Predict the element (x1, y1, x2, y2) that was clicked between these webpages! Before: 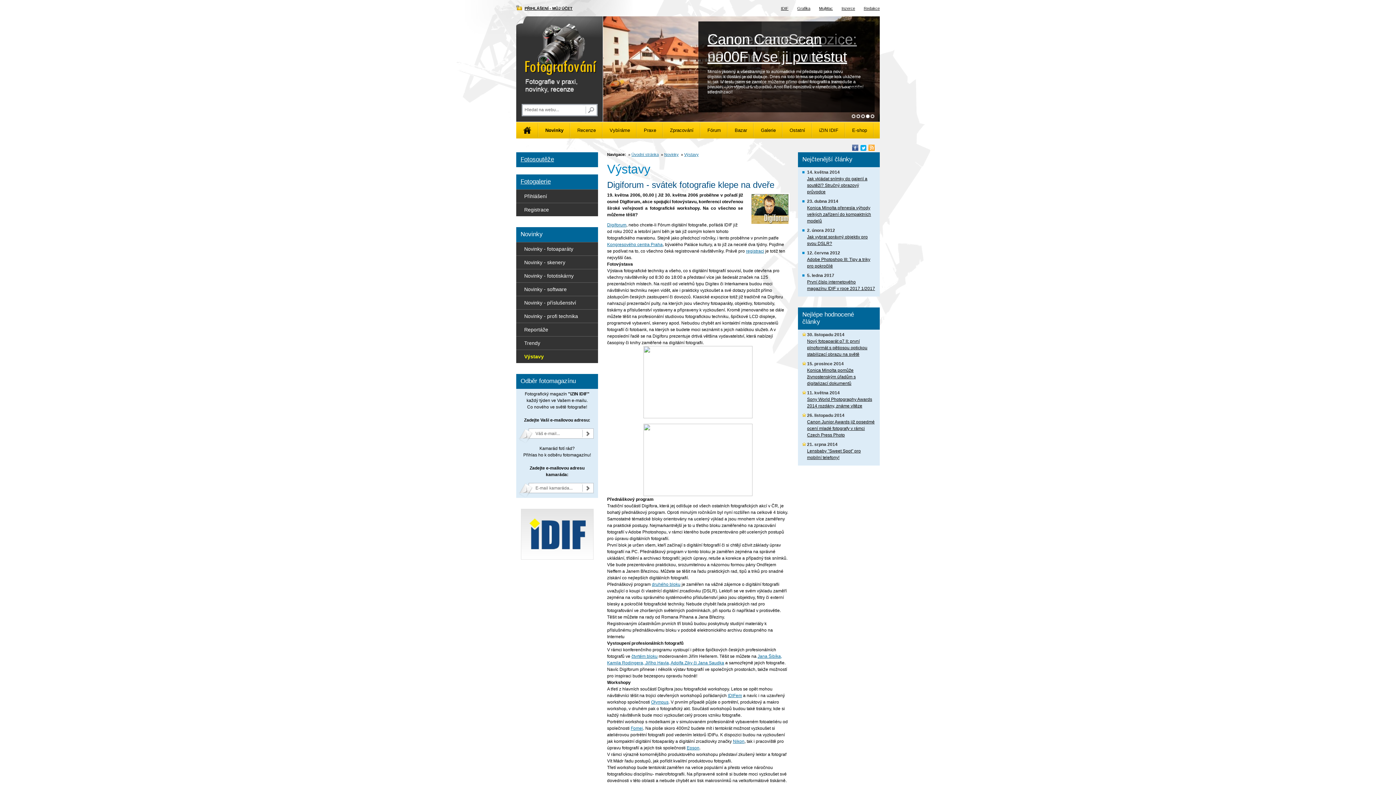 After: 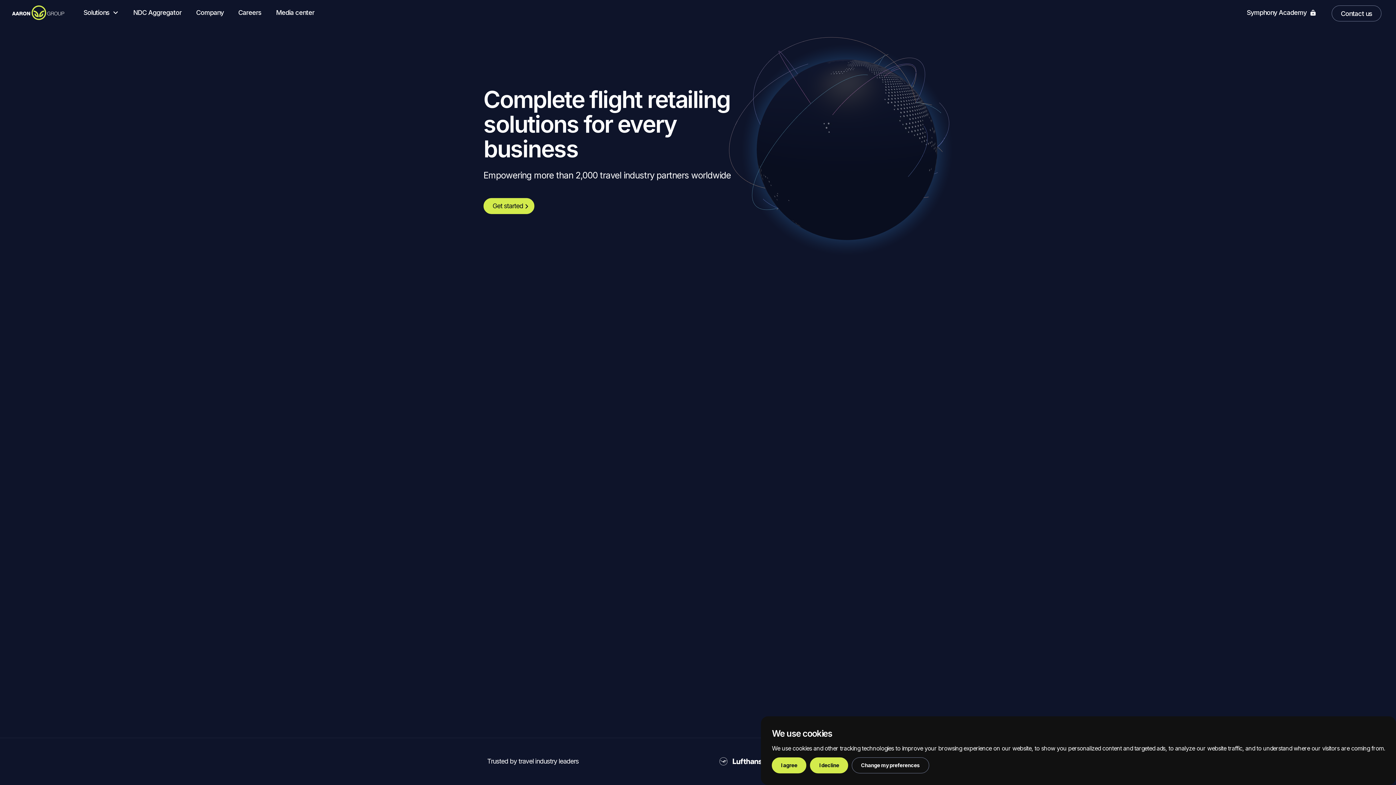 Action: bbox: (845, 122, 874, 139) label: E-shop